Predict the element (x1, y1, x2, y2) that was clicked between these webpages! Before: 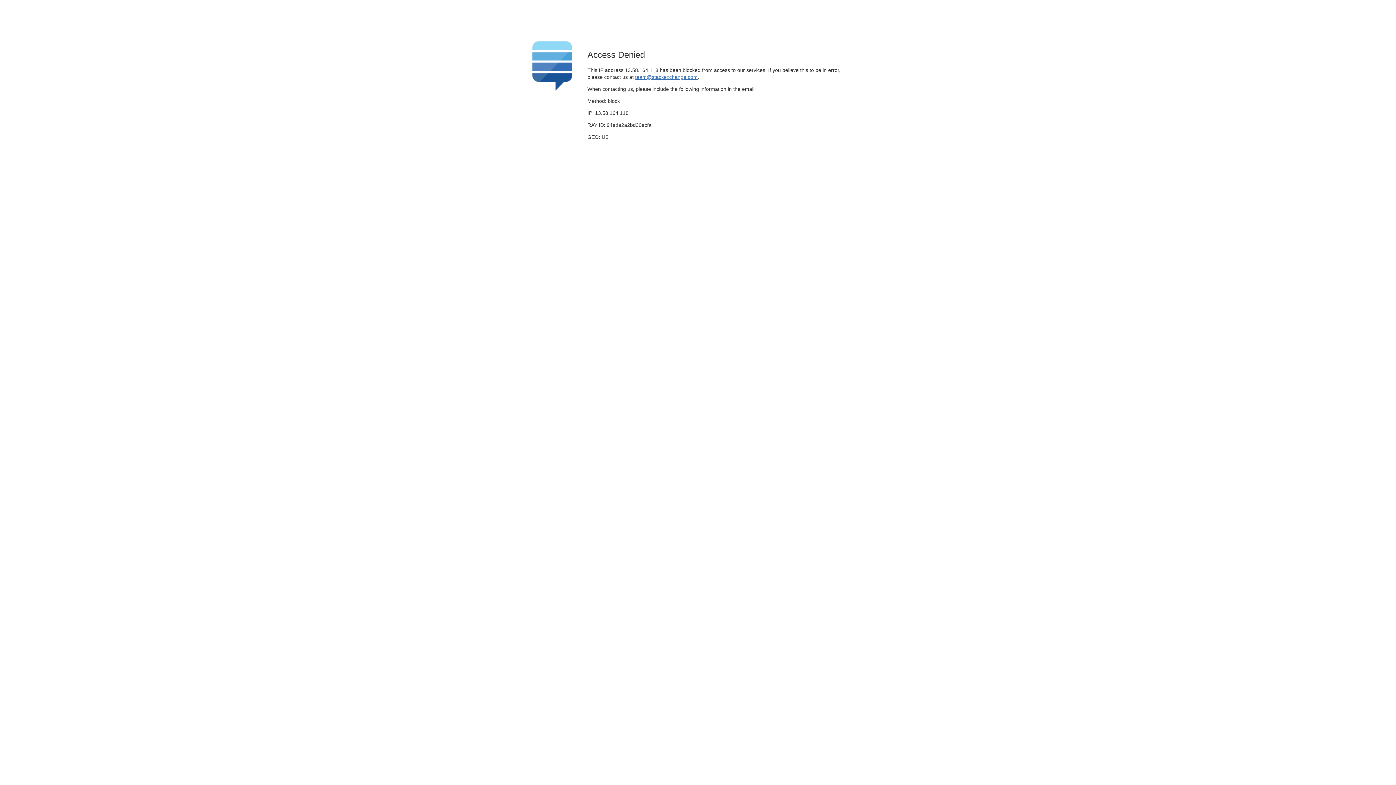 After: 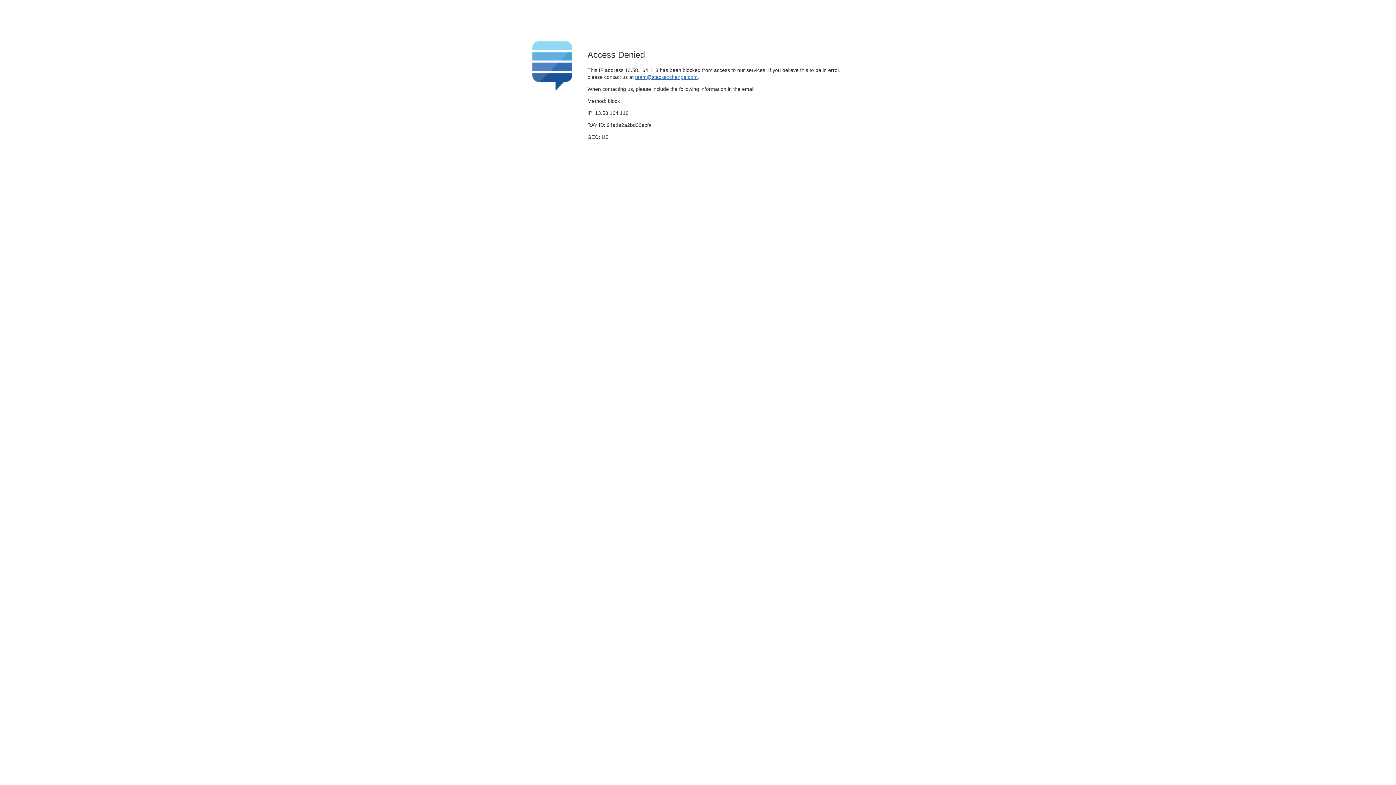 Action: bbox: (635, 74, 697, 79) label: team@stackexchange.com